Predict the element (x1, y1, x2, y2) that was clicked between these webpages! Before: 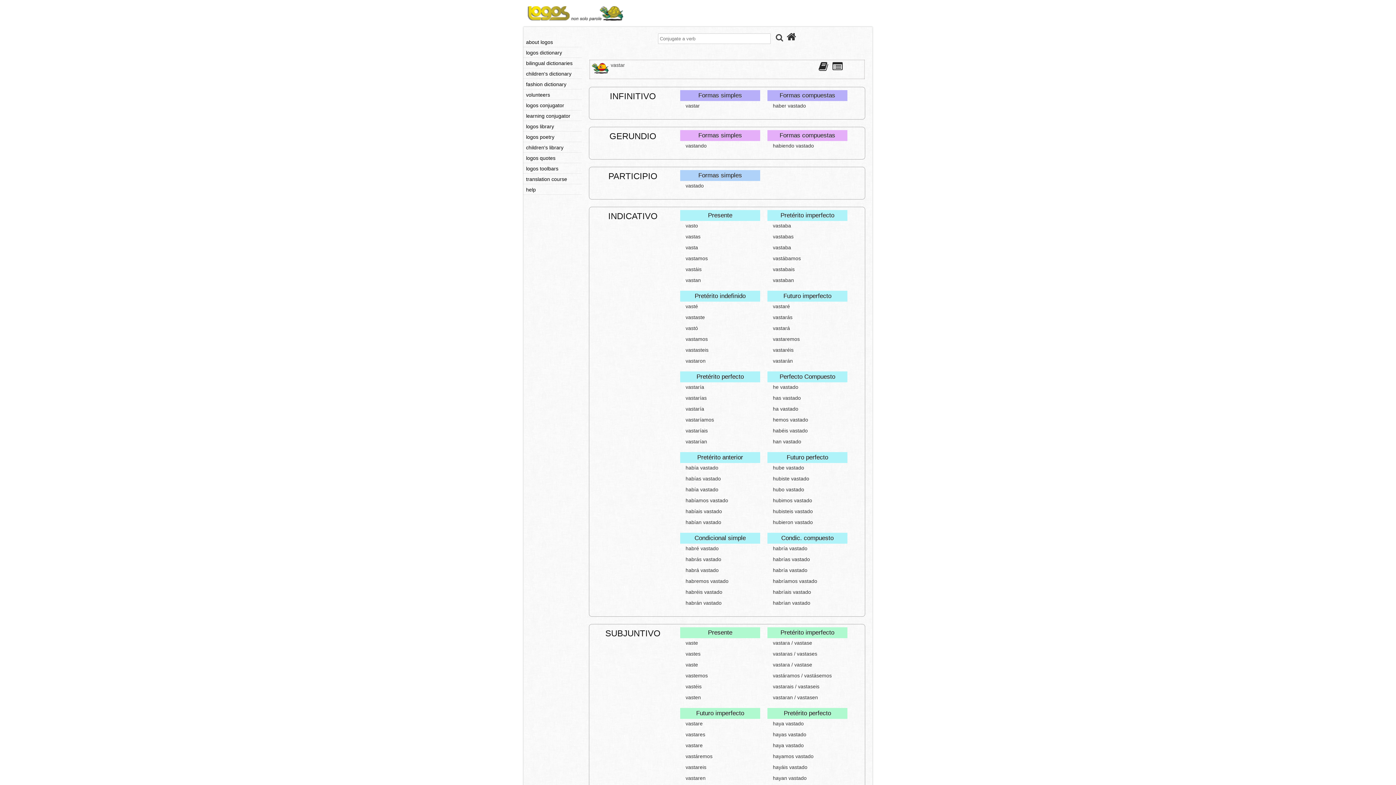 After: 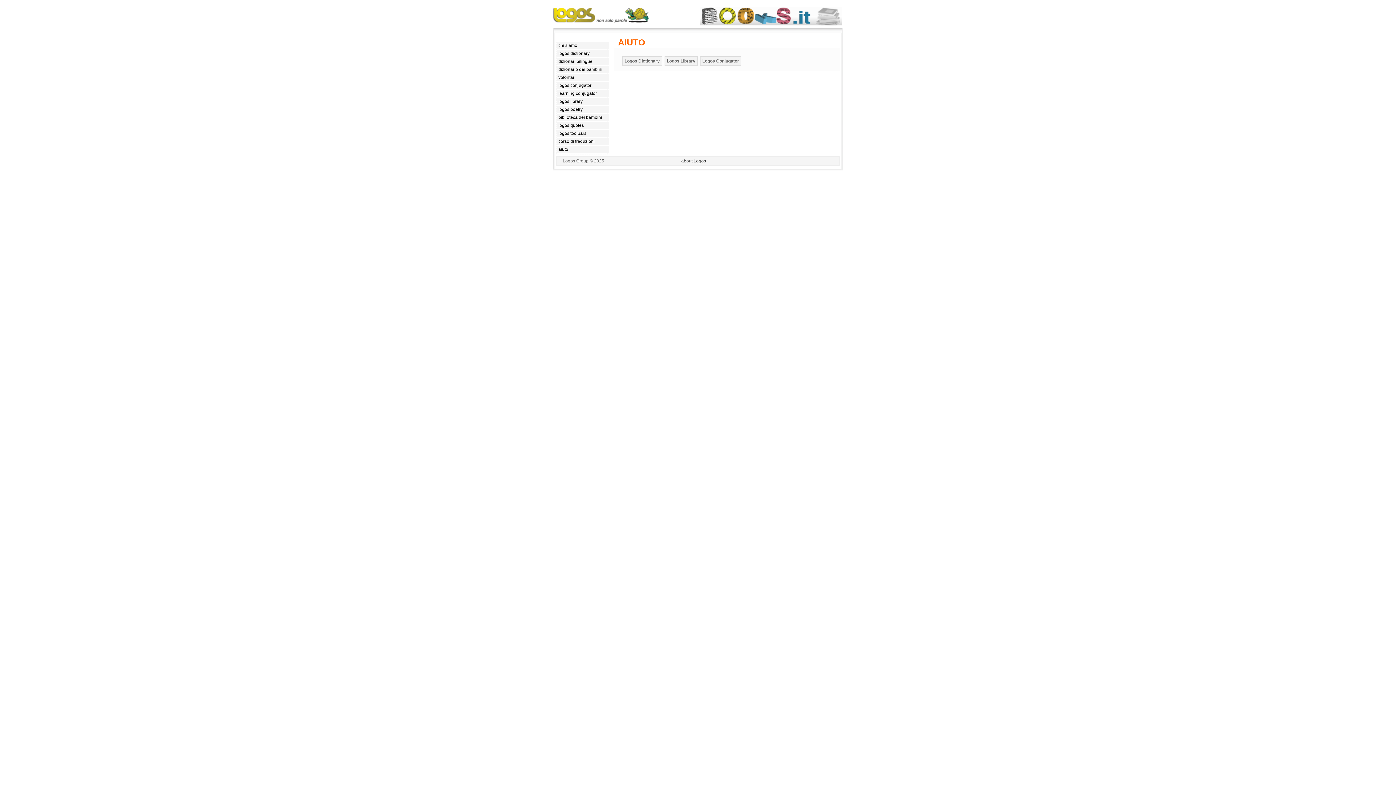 Action: label: help bbox: (525, 186, 581, 193)